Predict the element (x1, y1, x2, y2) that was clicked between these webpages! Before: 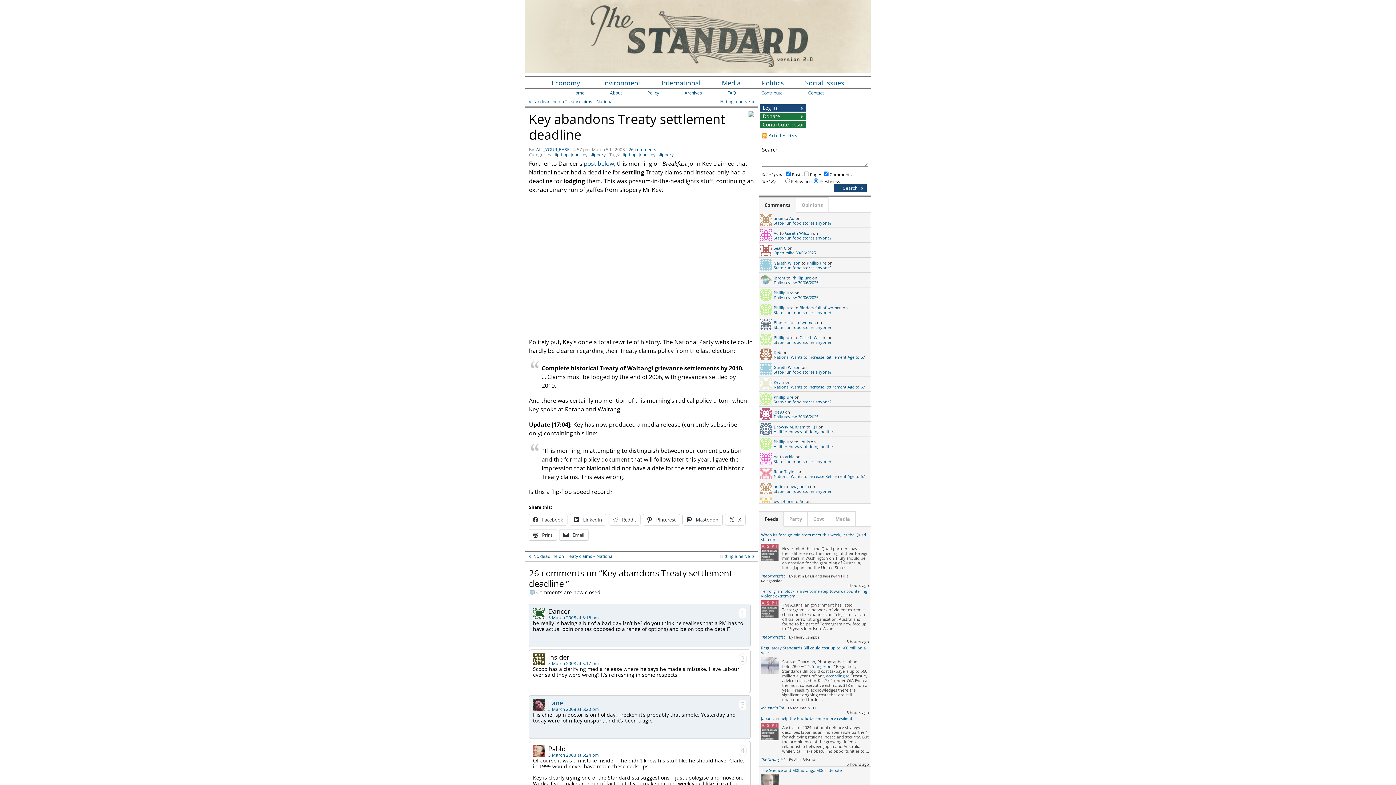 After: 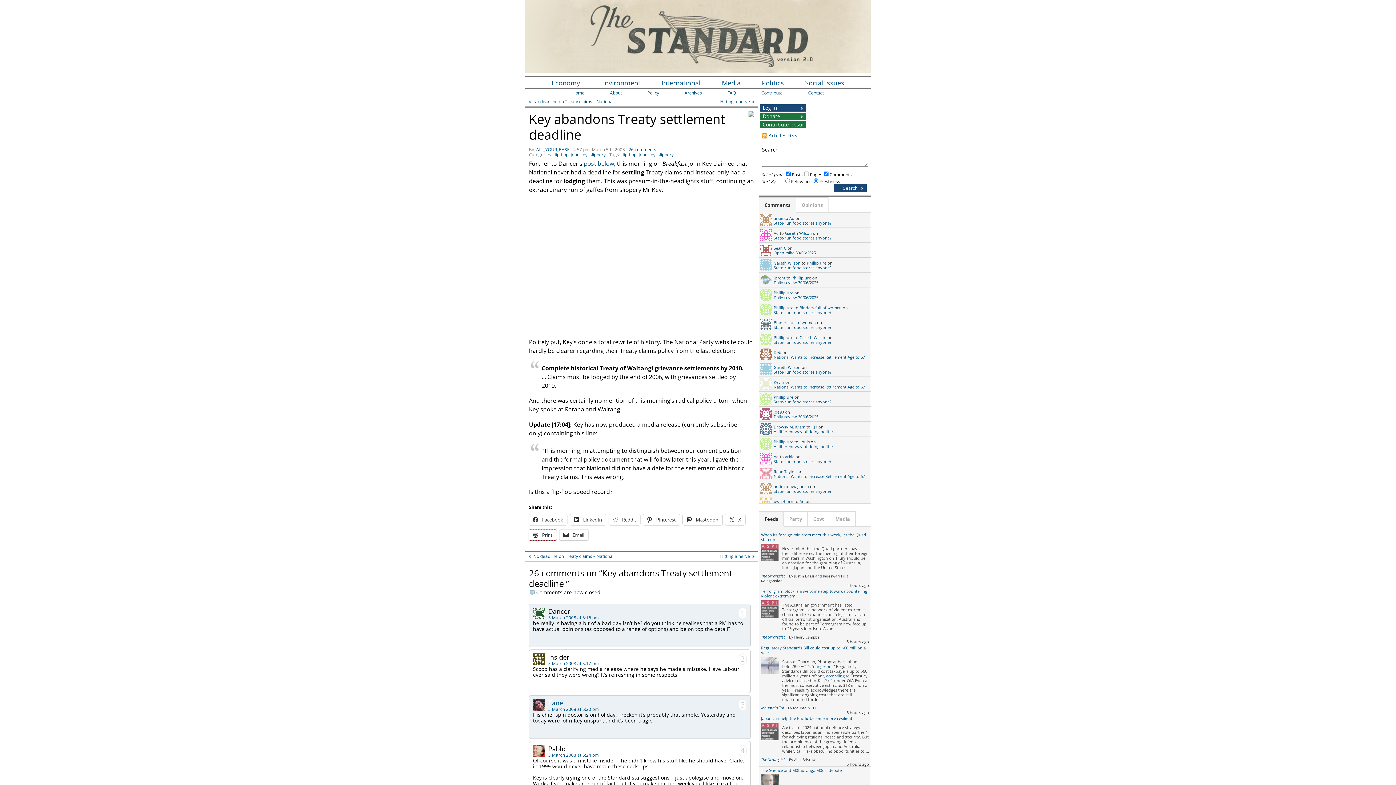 Action: label:  Print bbox: (529, 529, 556, 540)